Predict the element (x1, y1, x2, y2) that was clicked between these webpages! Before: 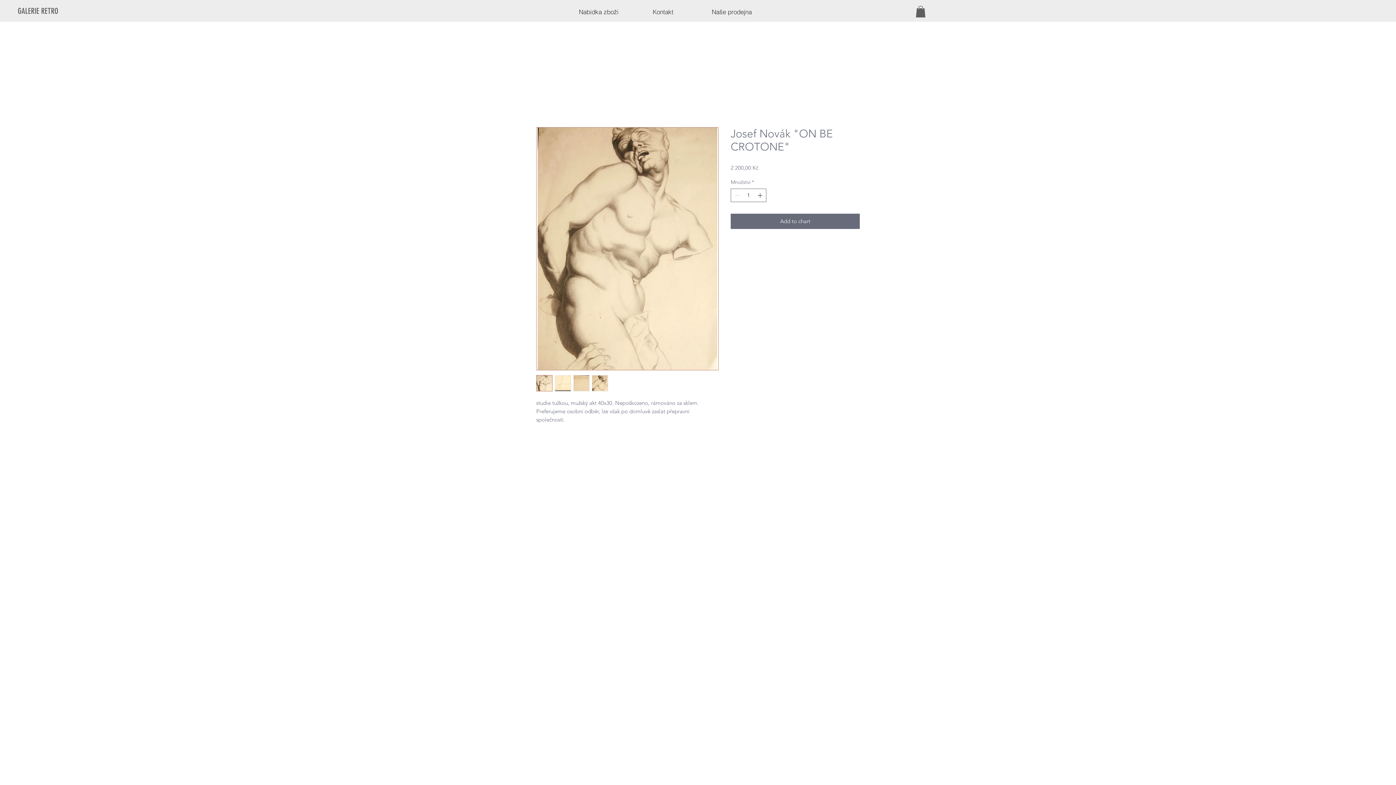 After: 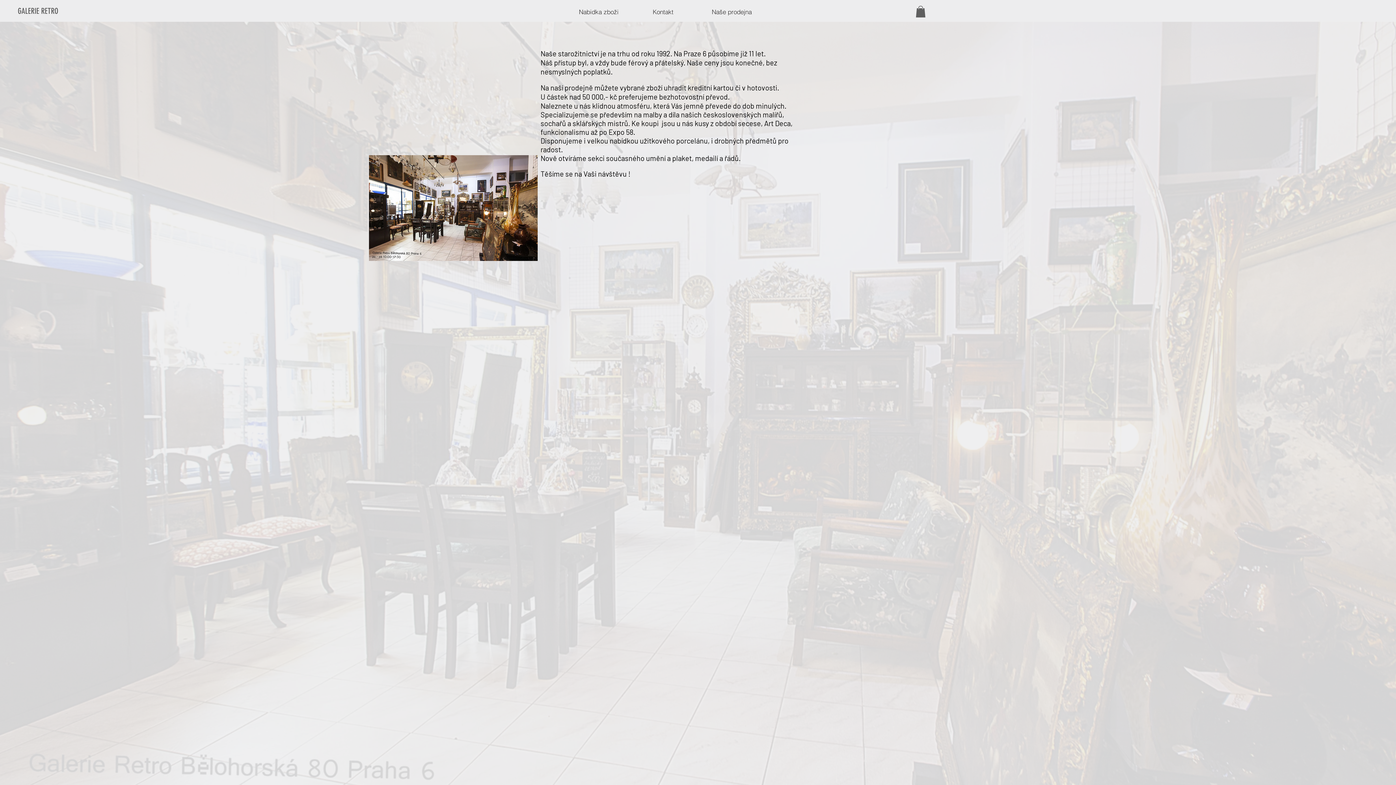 Action: bbox: (706, 4, 757, 18) label: Naše prodejna